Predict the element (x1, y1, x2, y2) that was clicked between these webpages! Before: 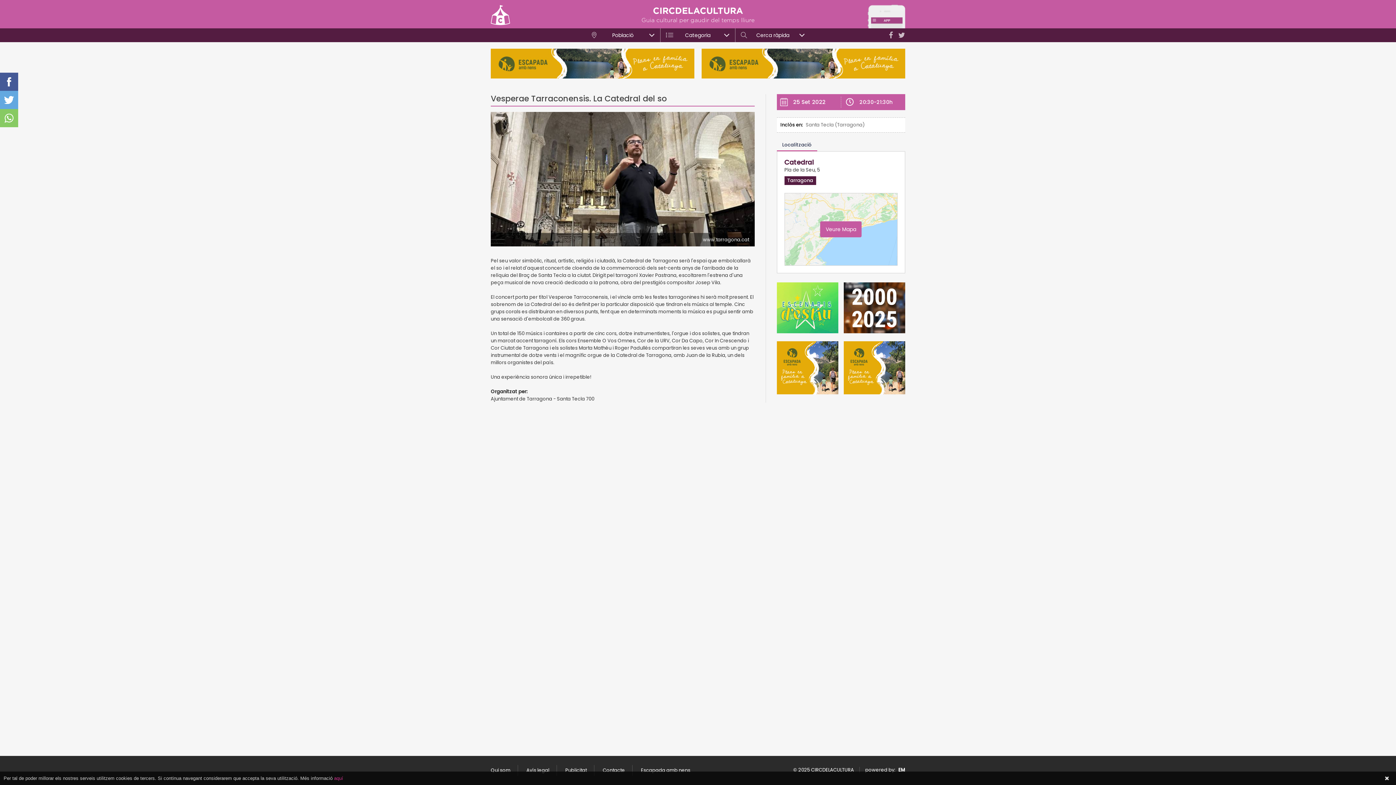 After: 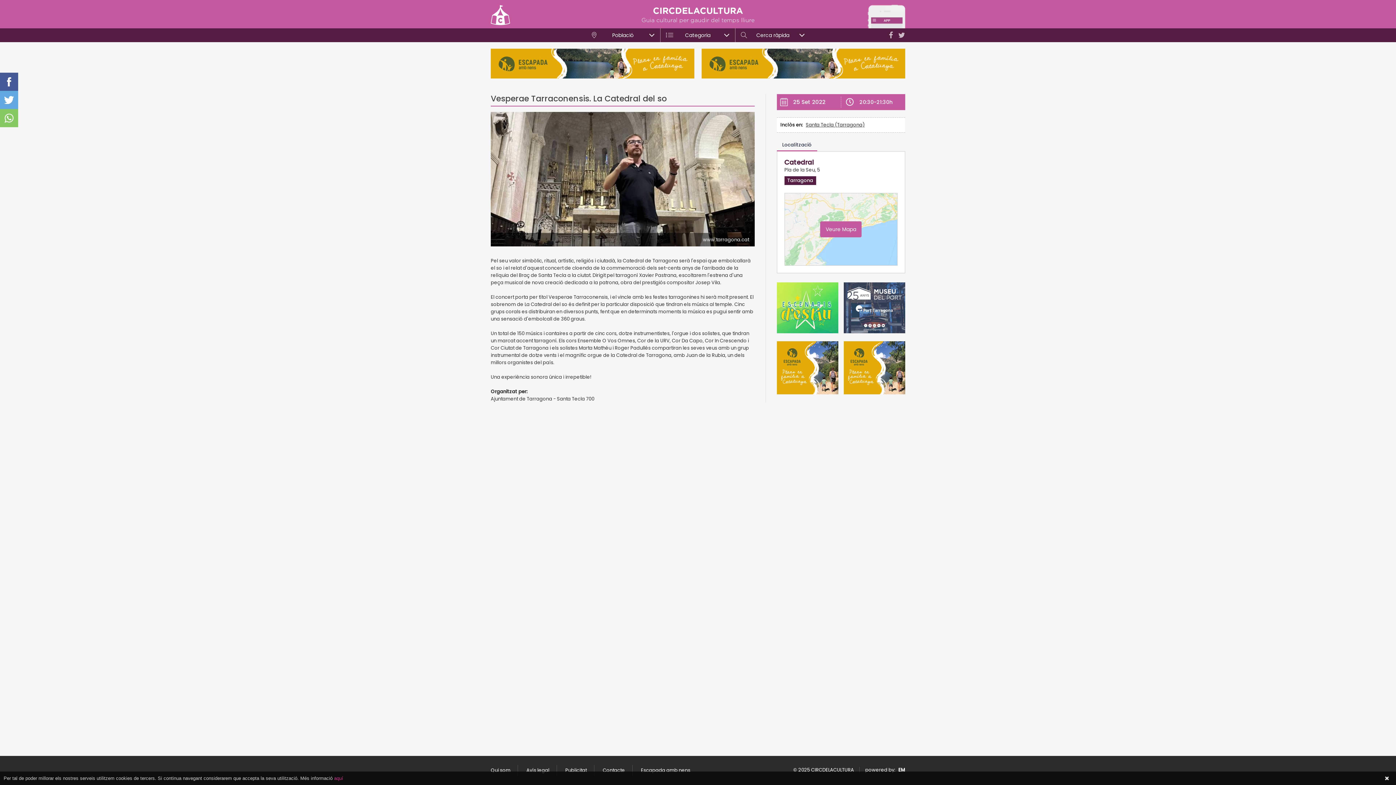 Action: bbox: (806, 120, 872, 129) label: Santa Tecla (Tarragona)